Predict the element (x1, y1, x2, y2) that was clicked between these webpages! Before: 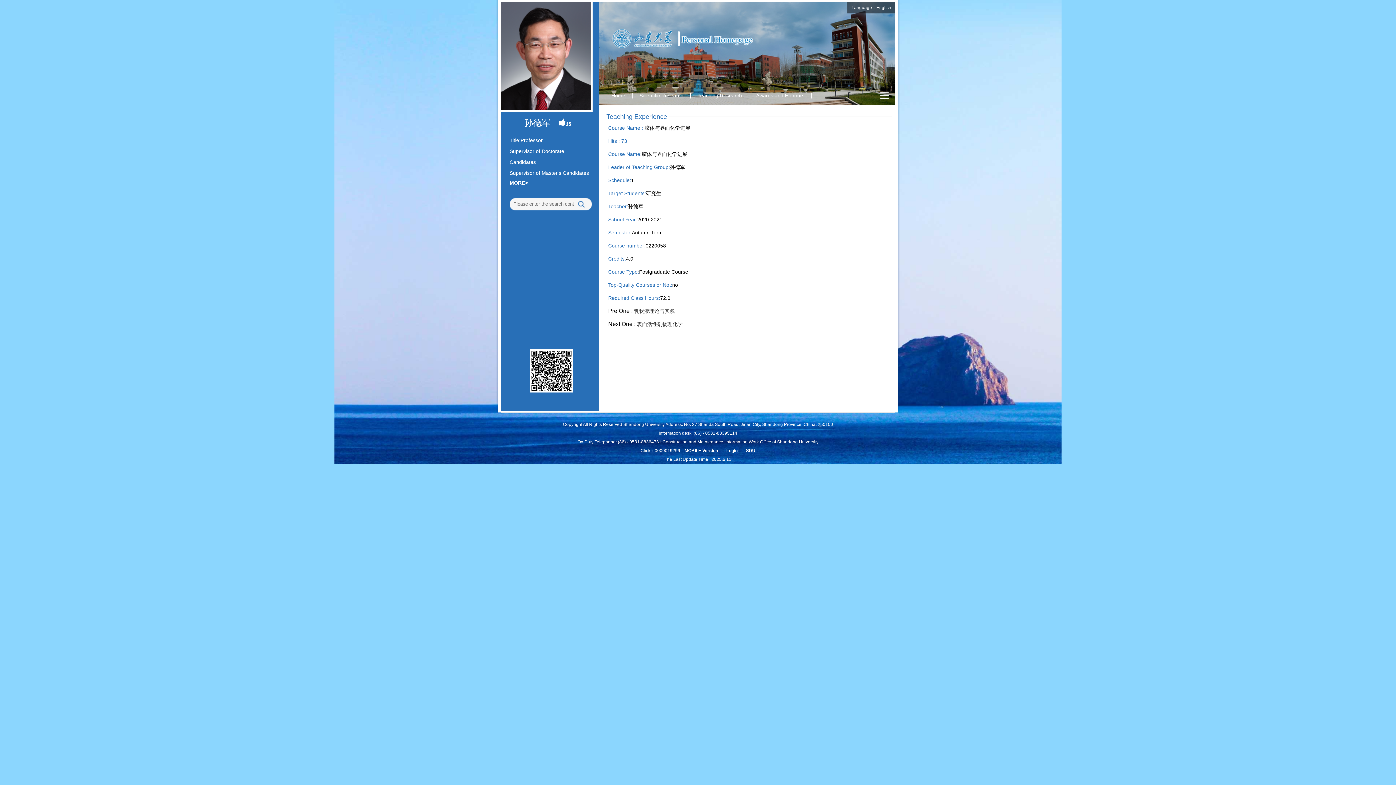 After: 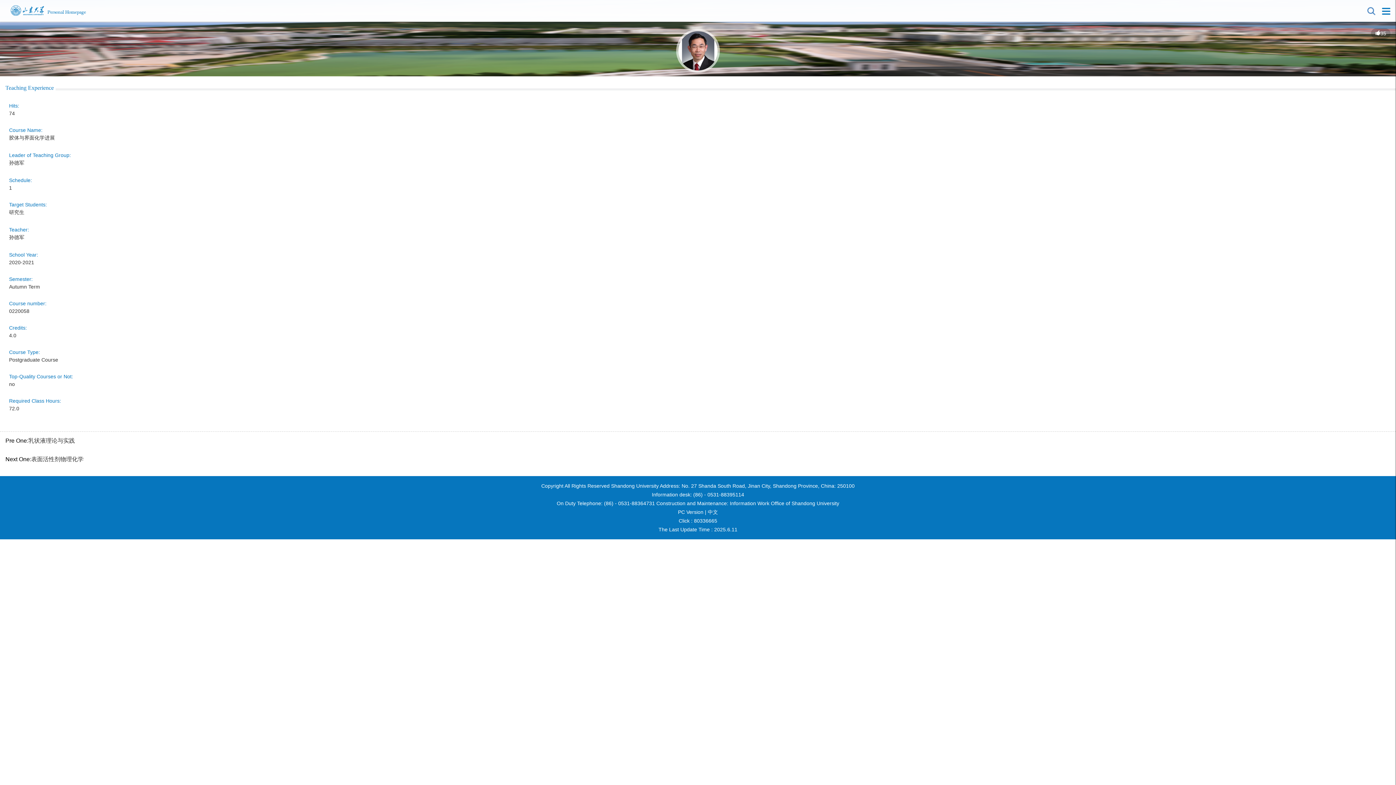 Action: label: MOBILE Version bbox: (684, 448, 718, 453)